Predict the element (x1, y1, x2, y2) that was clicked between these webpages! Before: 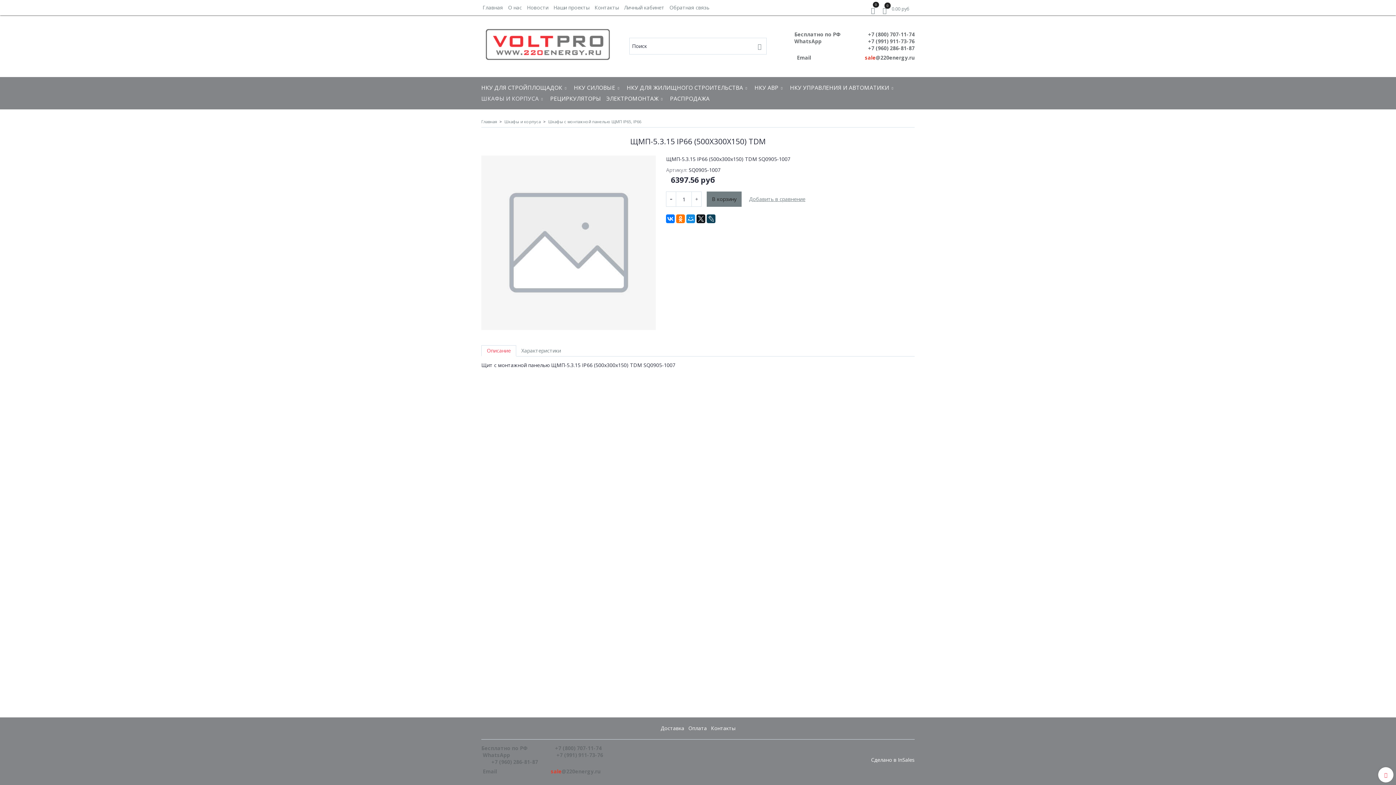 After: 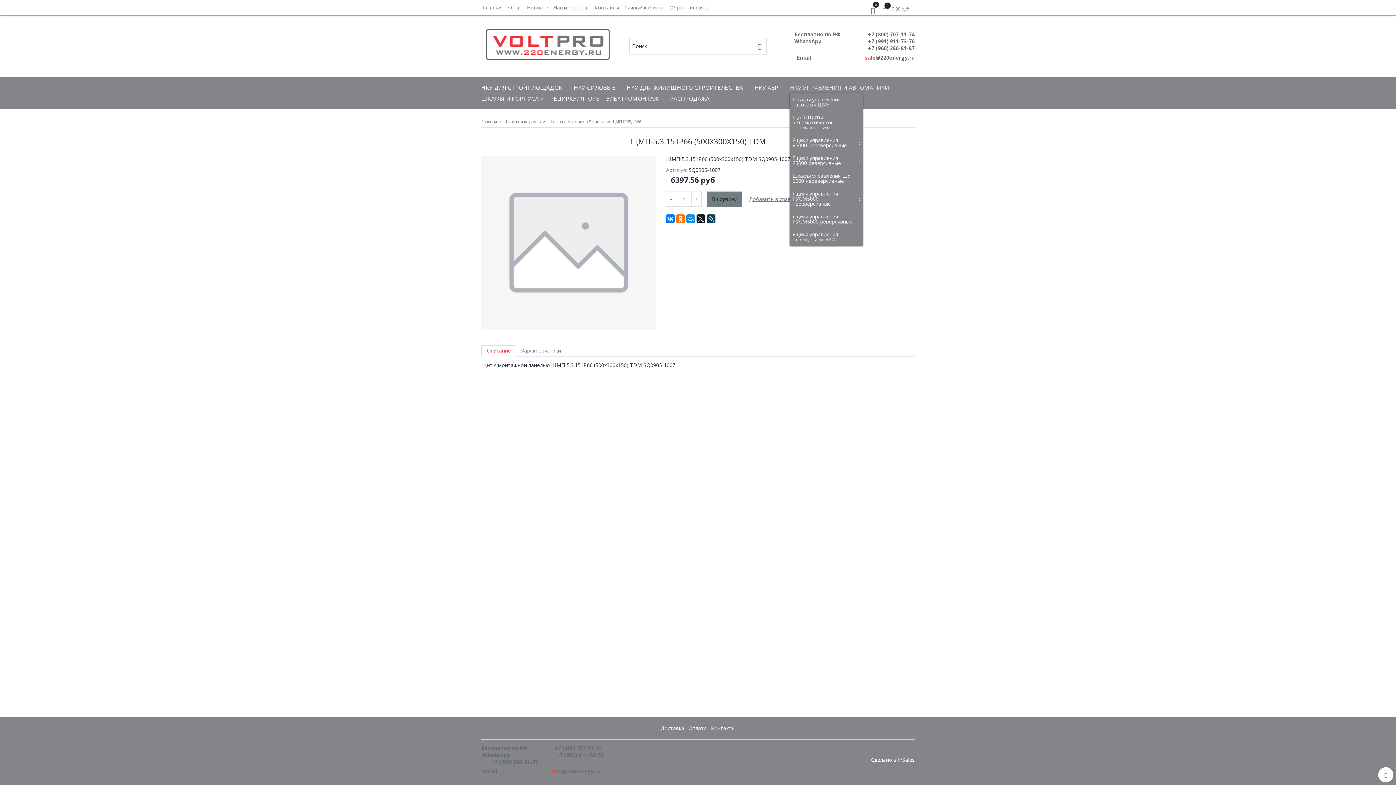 Action: bbox: (889, 84, 895, 90)